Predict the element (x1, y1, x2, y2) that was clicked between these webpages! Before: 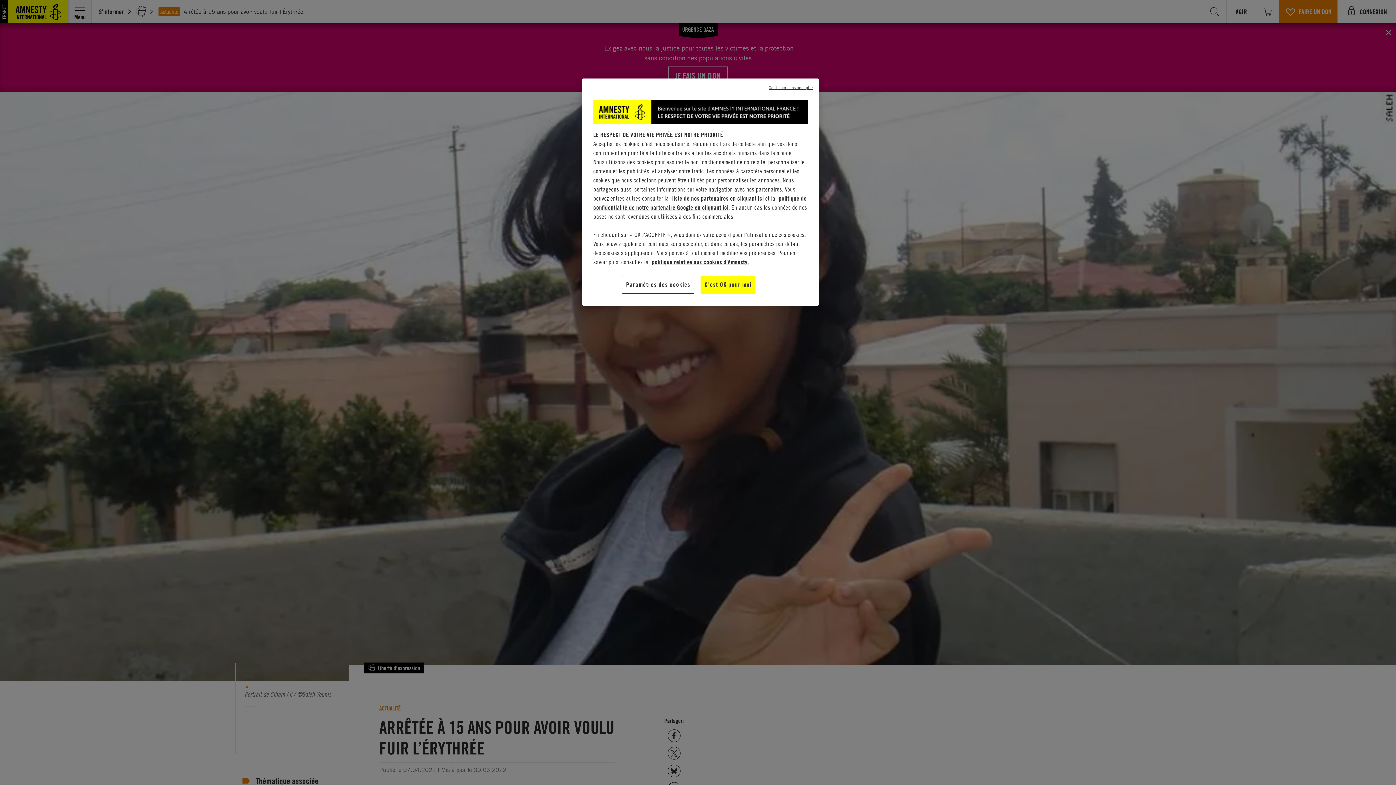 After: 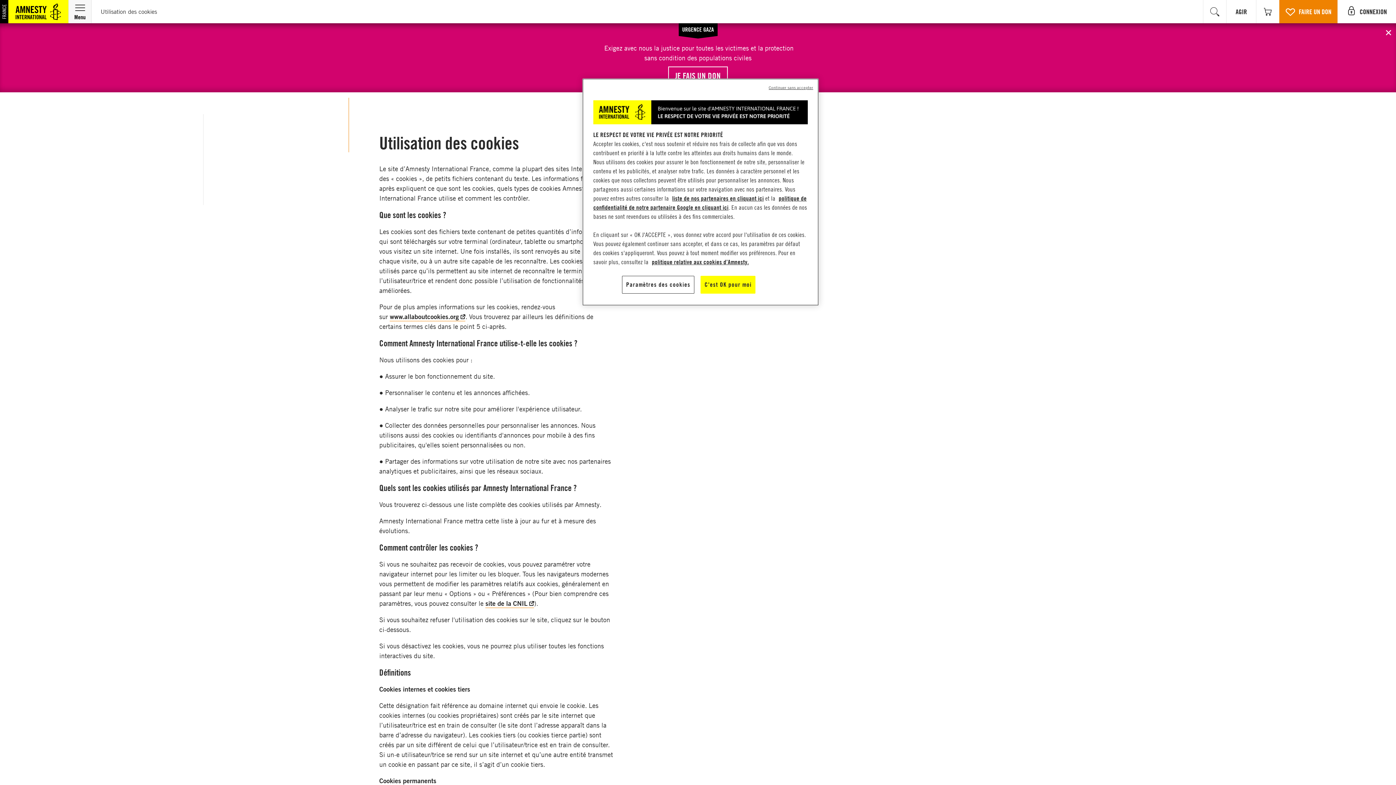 Action: label: politique relative aux cookies d’Amnesty. bbox: (652, 258, 749, 266)